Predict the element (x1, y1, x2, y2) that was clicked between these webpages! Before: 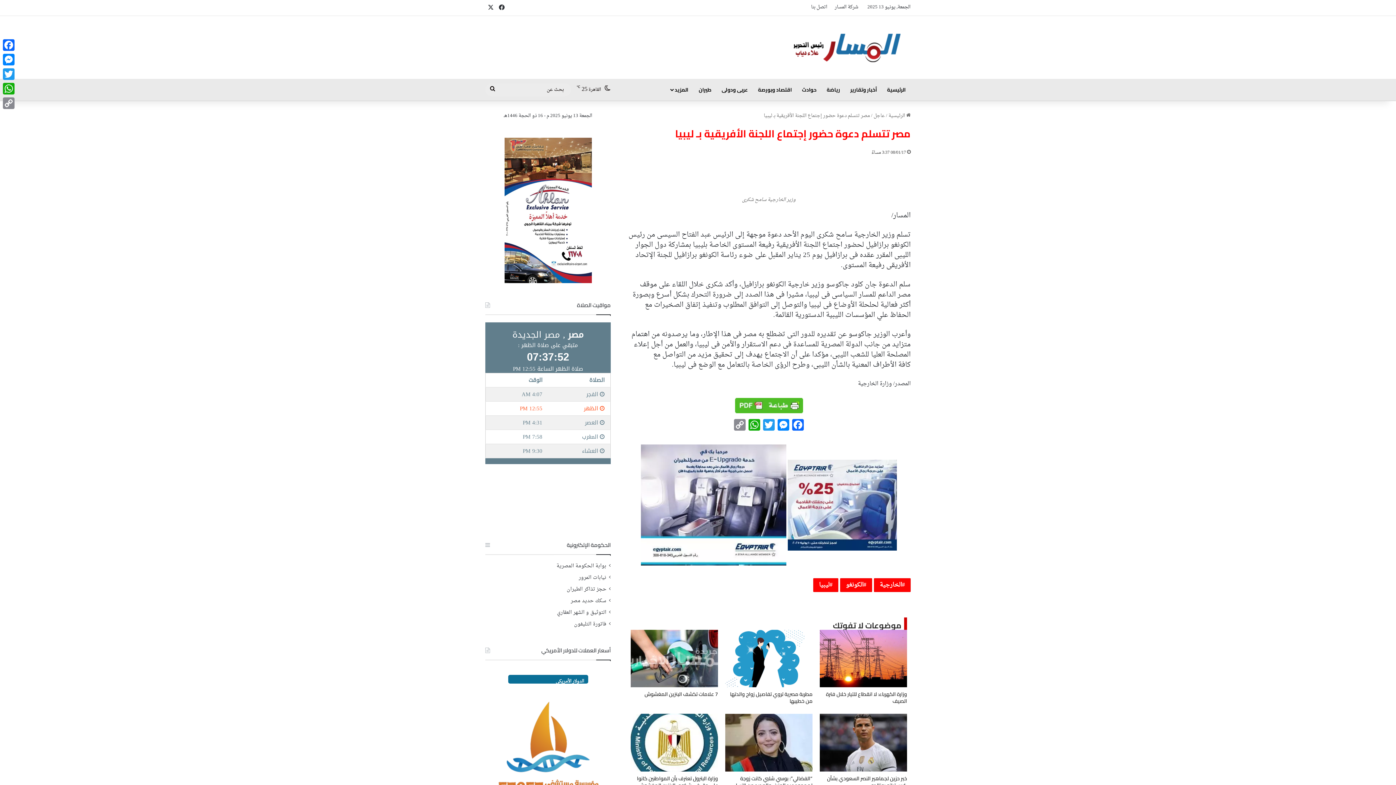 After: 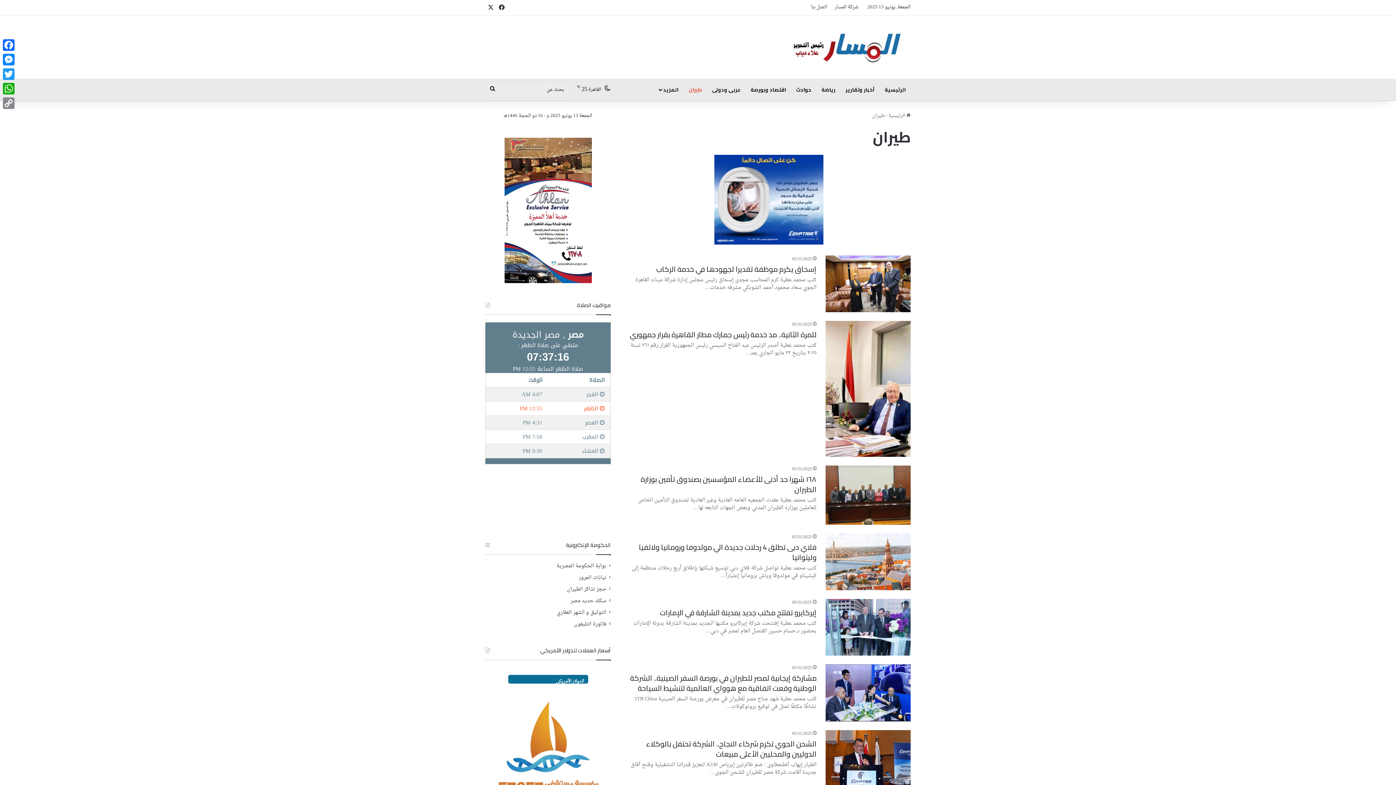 Action: label: طيران bbox: (693, 78, 716, 100)